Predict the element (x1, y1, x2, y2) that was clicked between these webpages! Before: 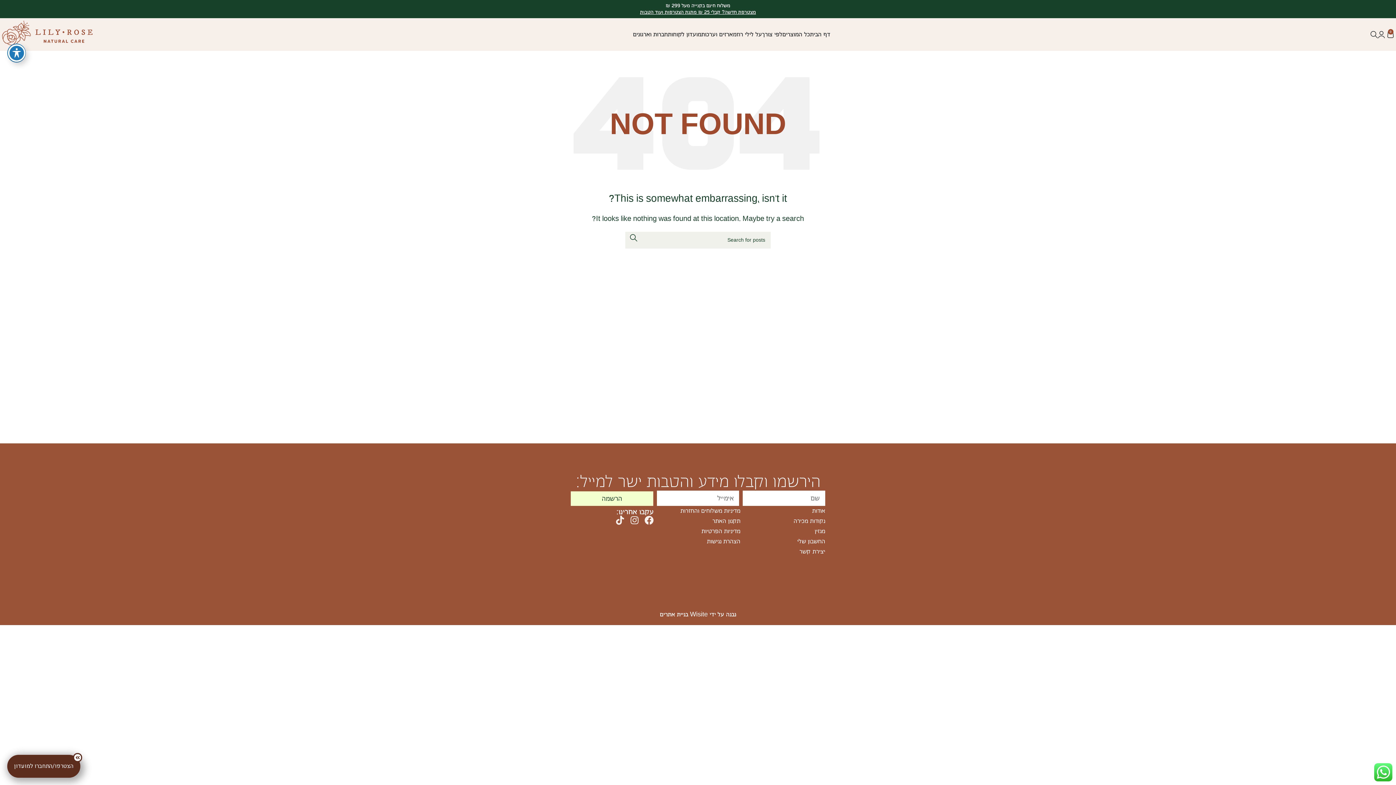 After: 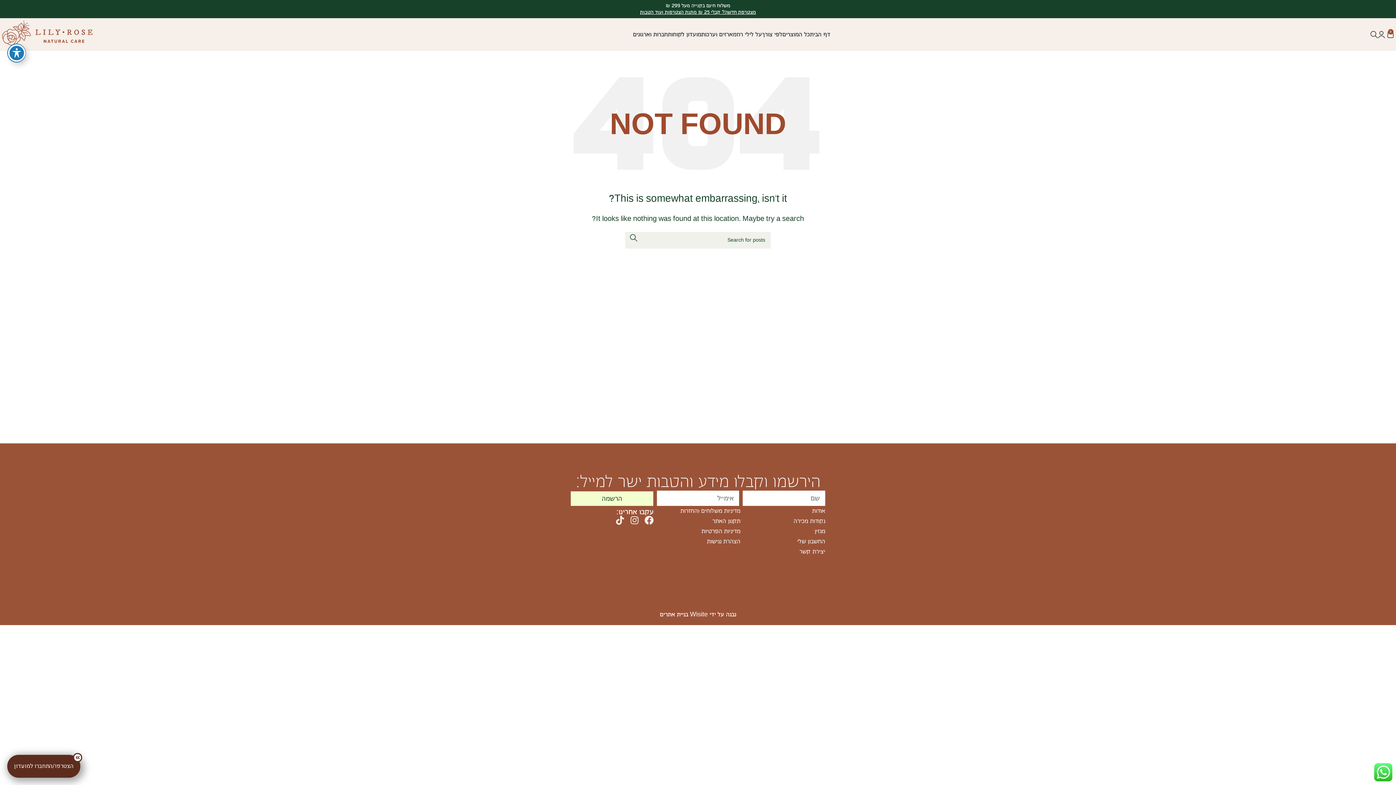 Action: label: מצטרפת חדשה? קבלי 25 ₪ מתנת הצטרפות ועוד הטבות bbox: (640, 9, 756, 14)